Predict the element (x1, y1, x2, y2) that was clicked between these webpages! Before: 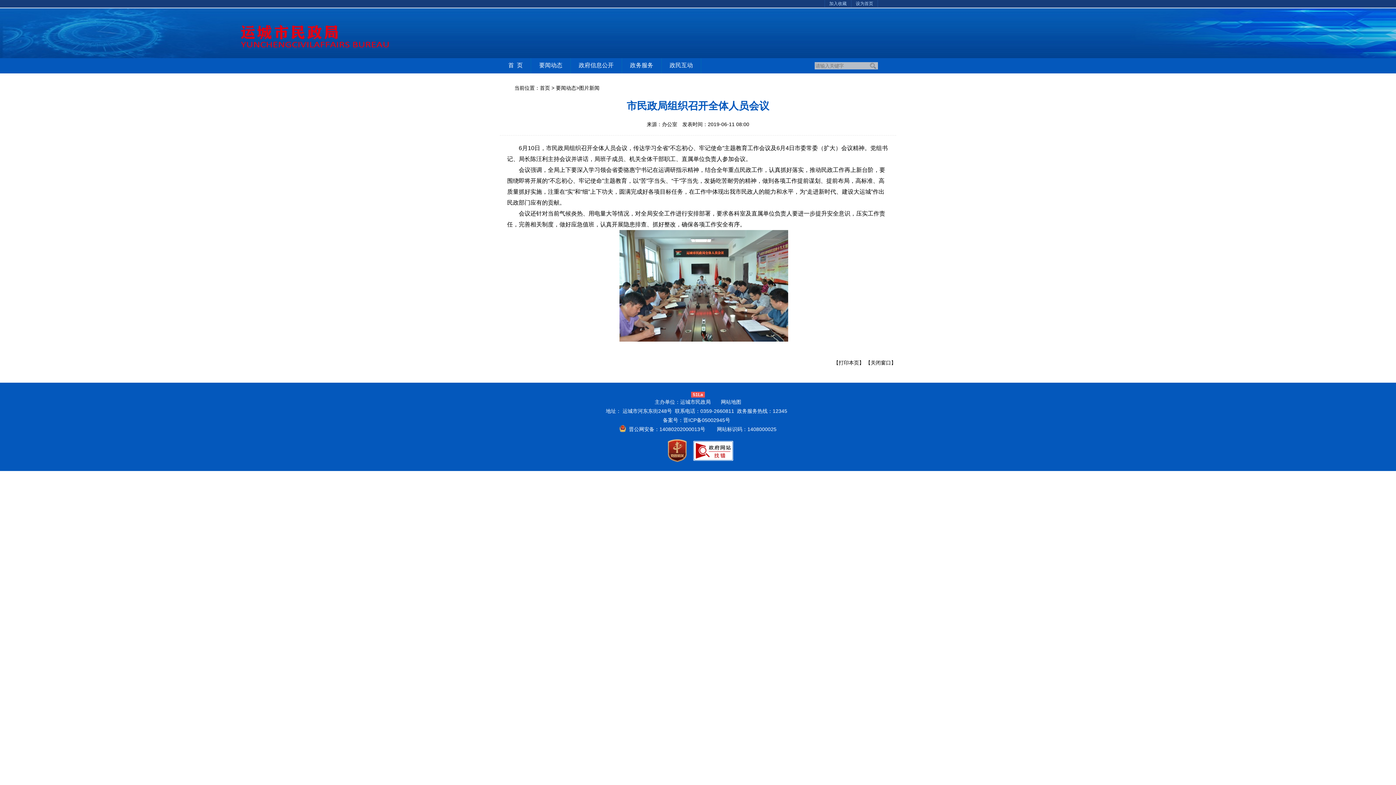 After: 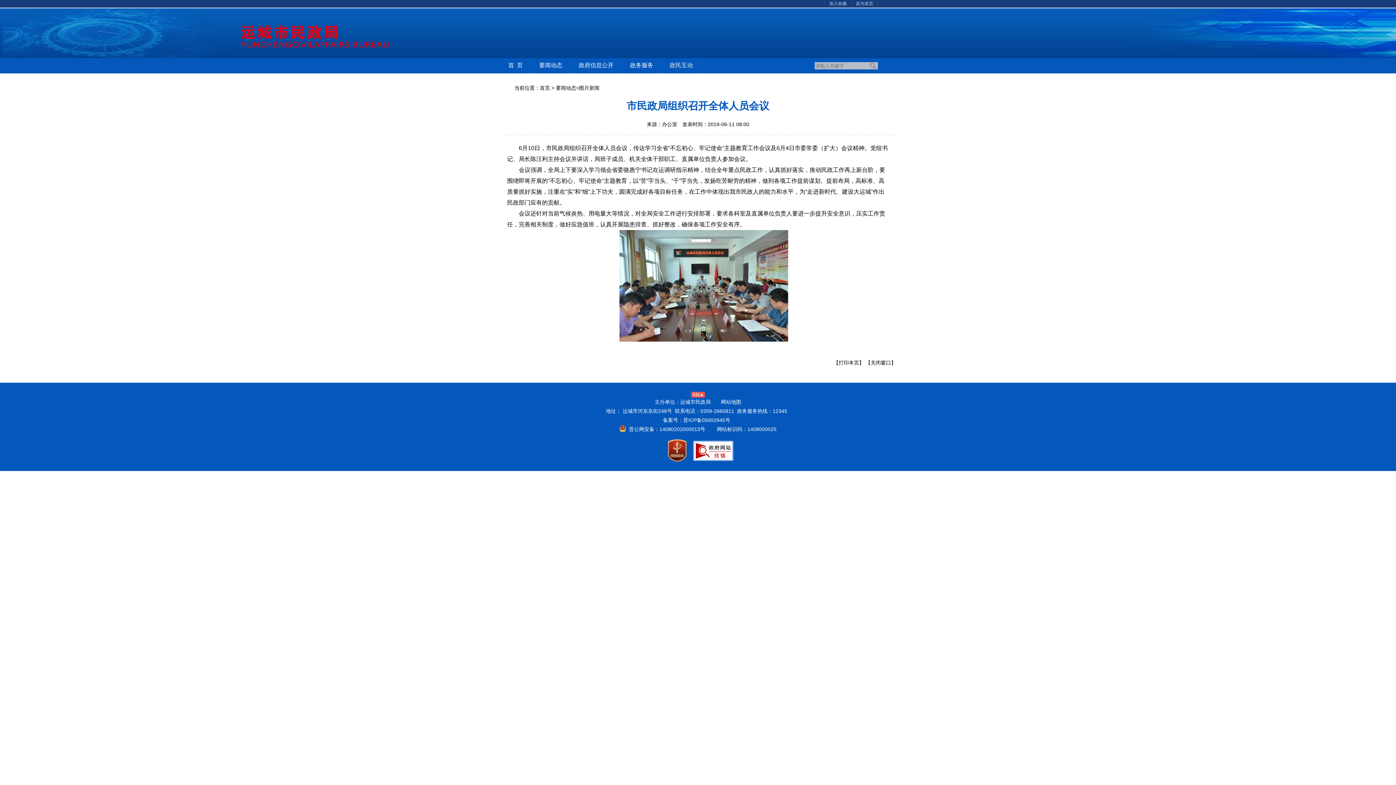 Action: label: 政民互动 bbox: (669, 62, 693, 68)